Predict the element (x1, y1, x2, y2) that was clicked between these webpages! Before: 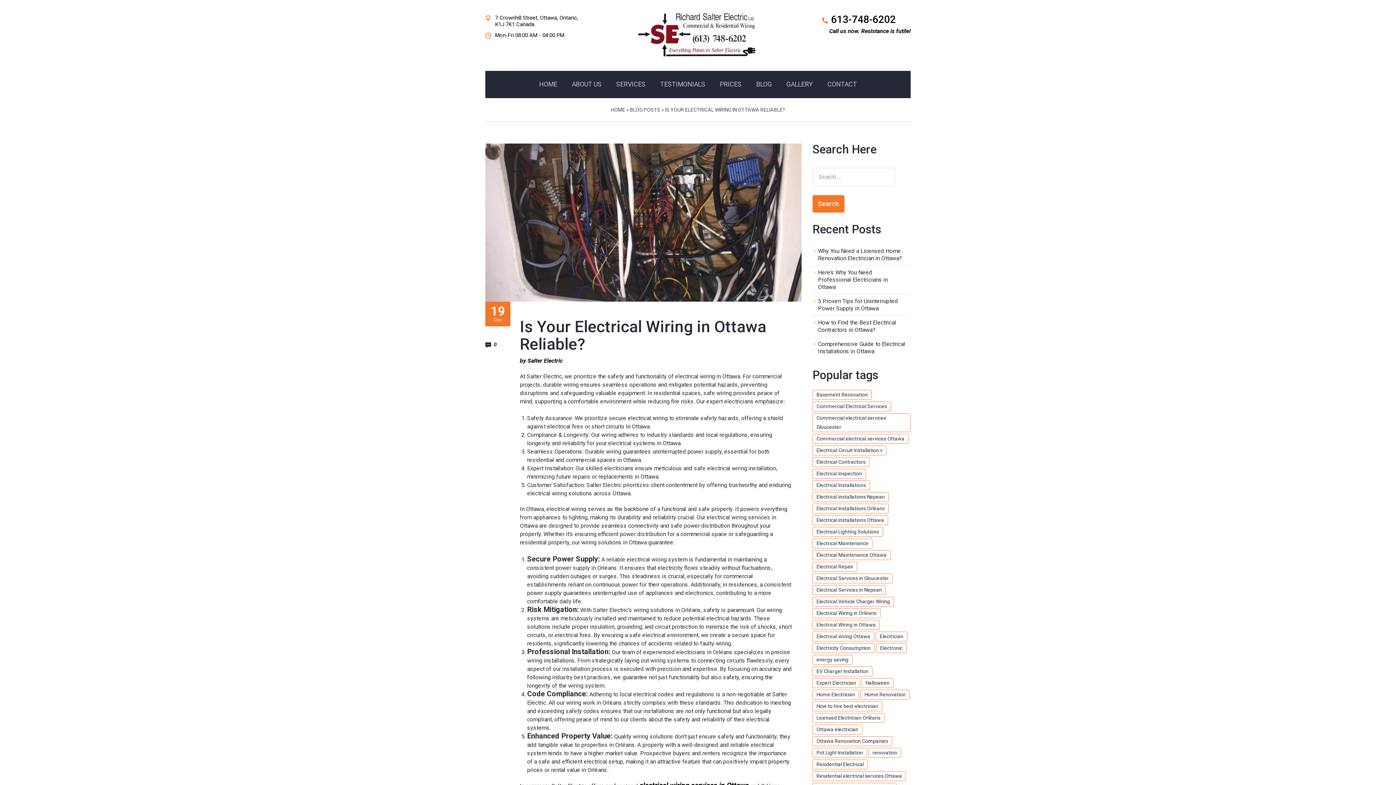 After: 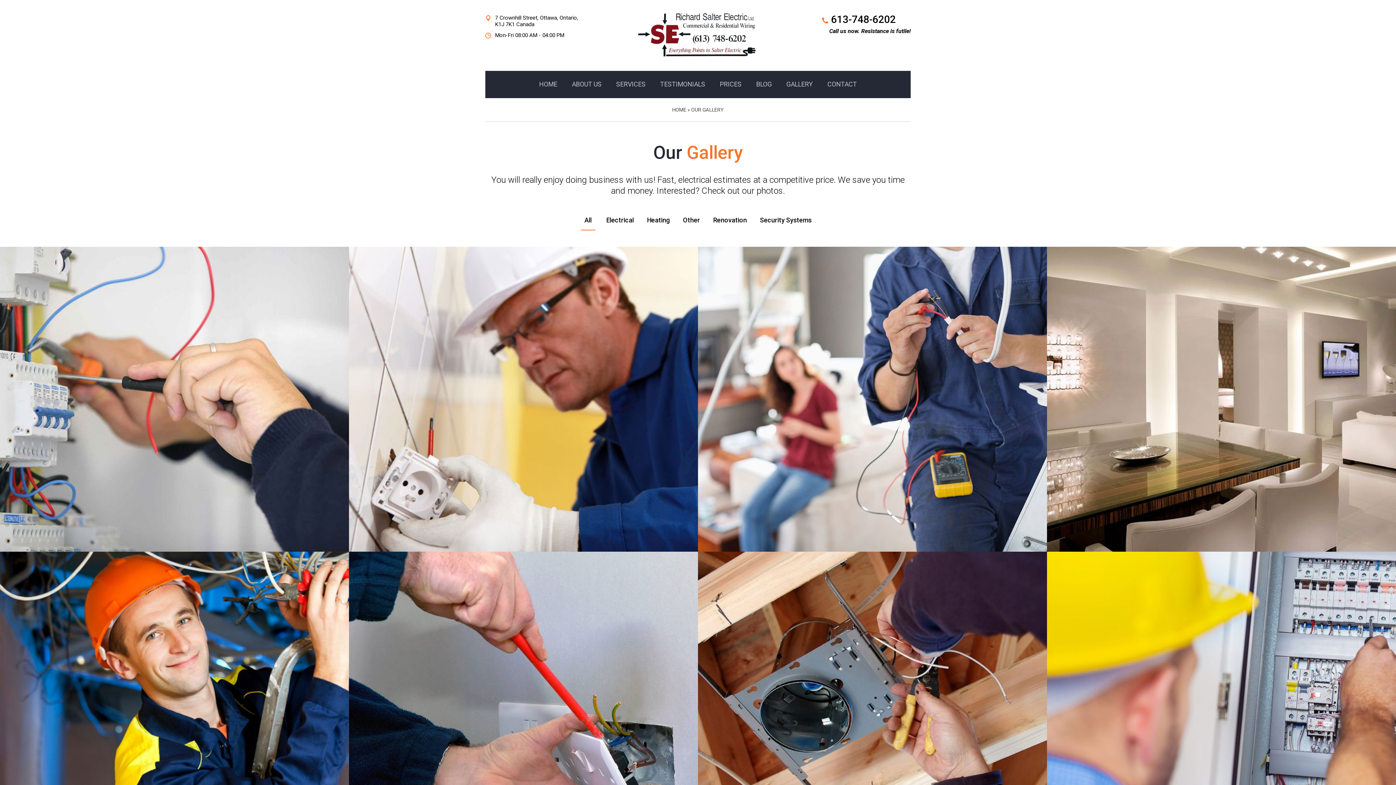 Action: label: GALLERY bbox: (779, 70, 820, 97)